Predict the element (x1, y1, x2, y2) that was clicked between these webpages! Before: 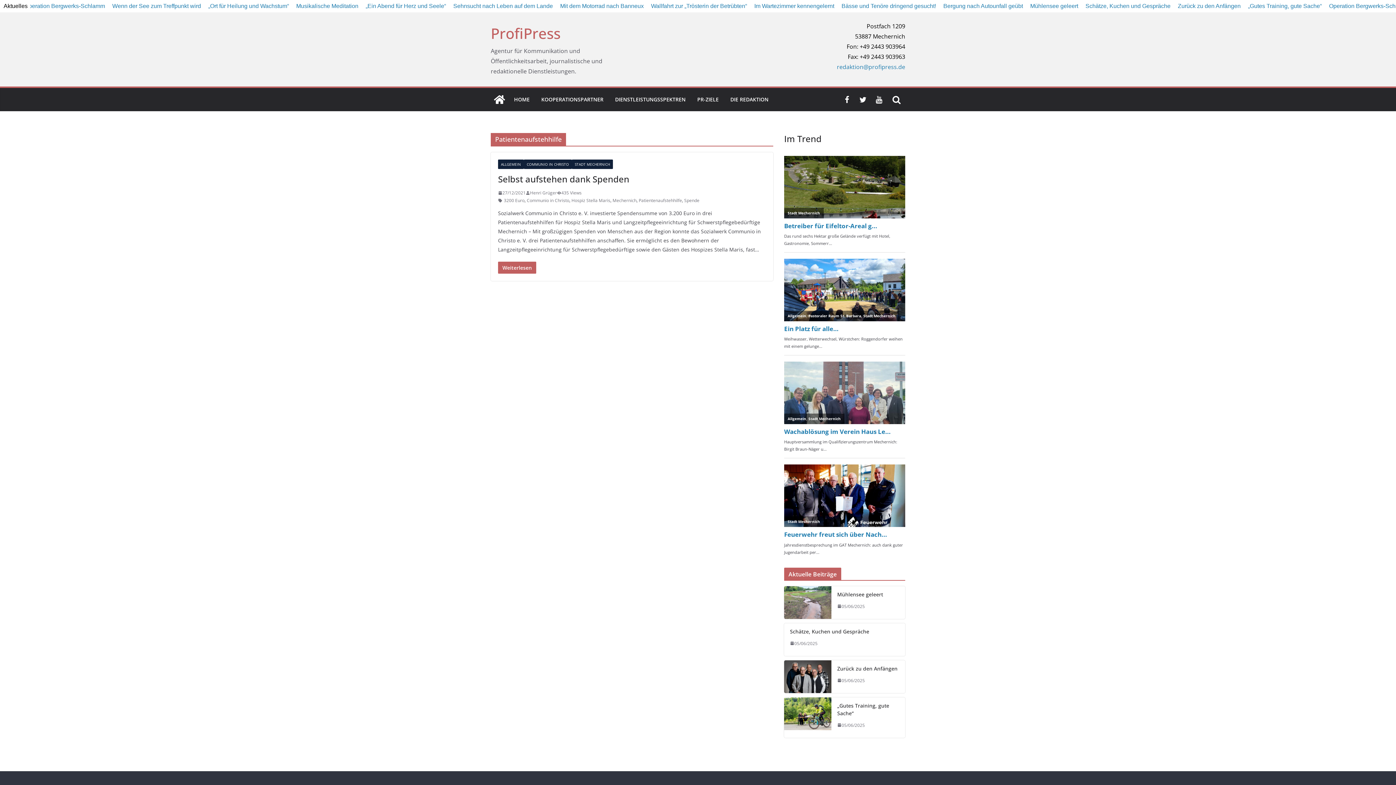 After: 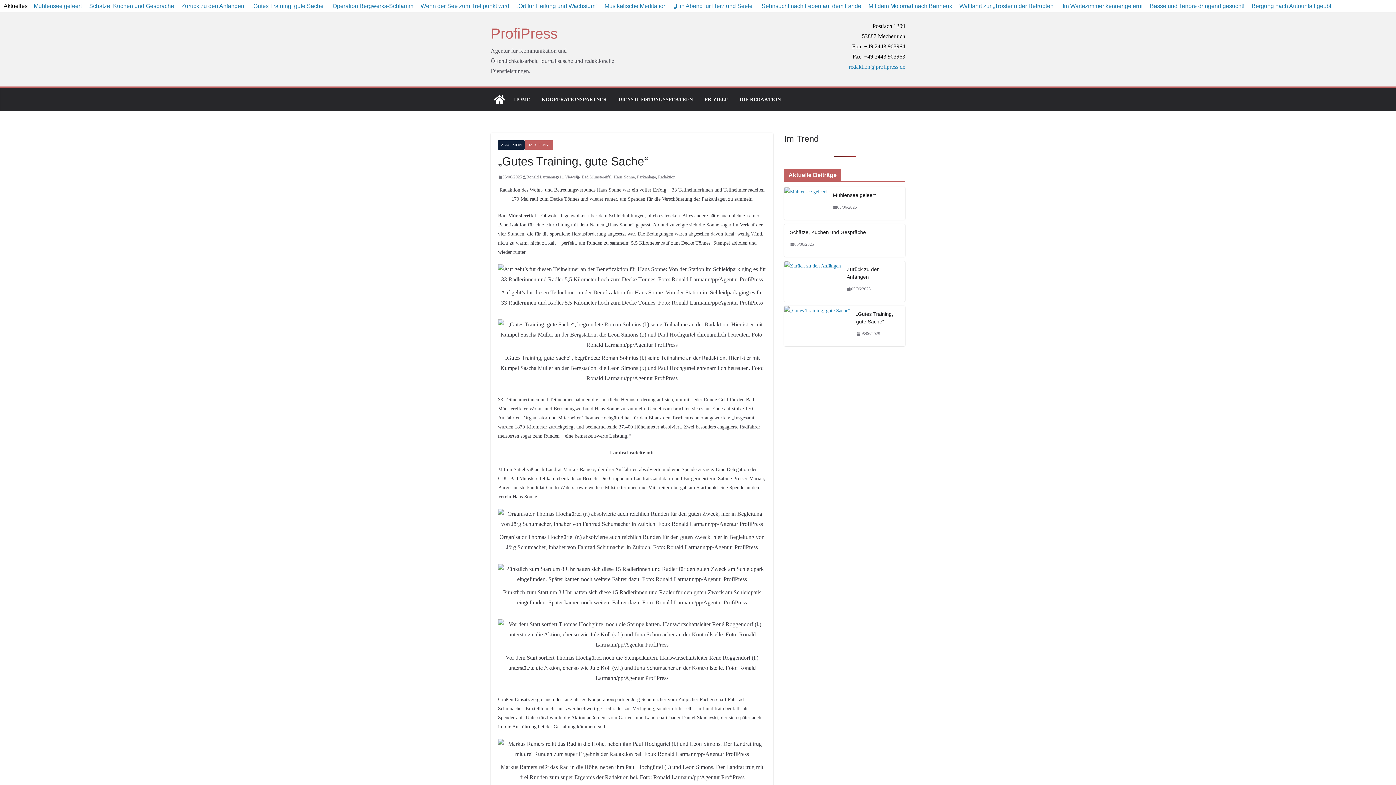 Action: label: 05/06/2025 bbox: (837, 721, 865, 729)